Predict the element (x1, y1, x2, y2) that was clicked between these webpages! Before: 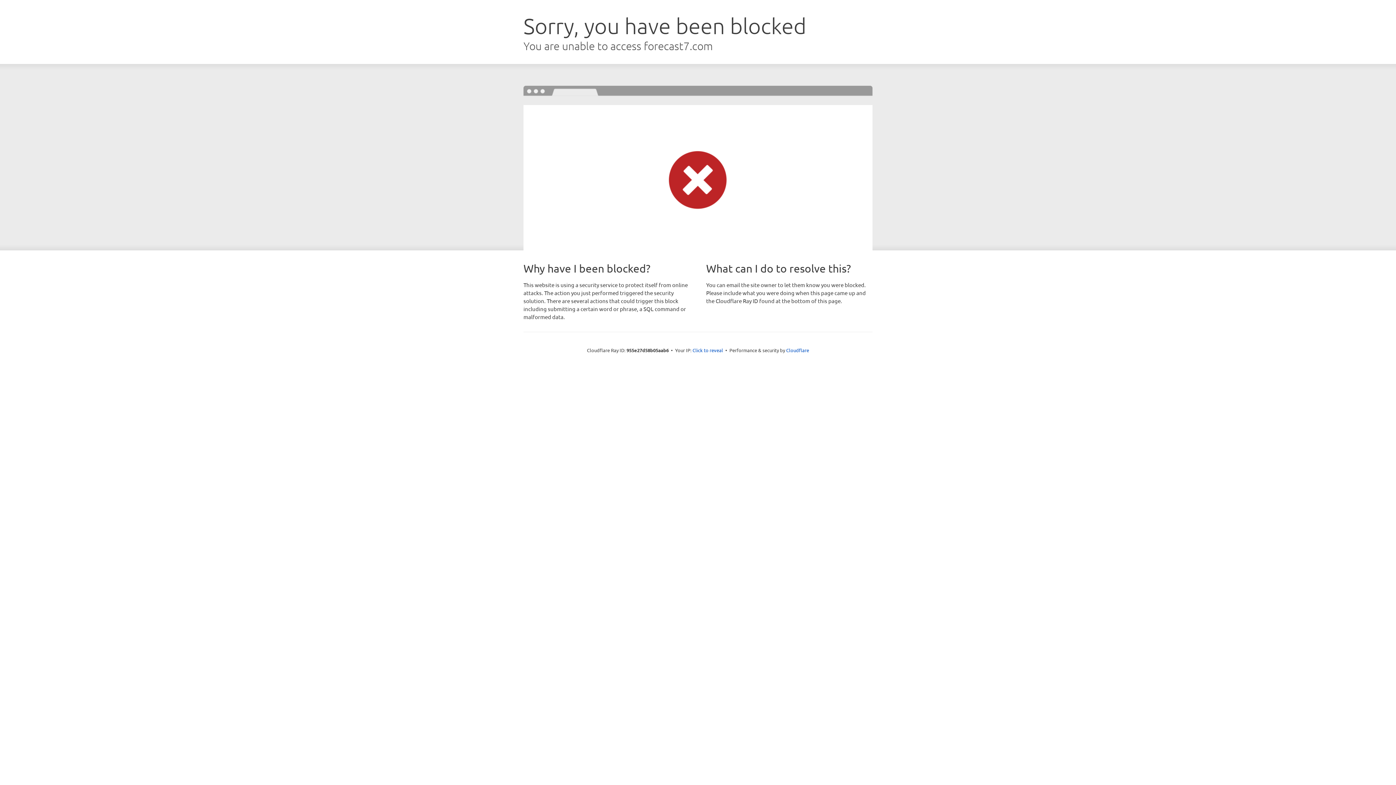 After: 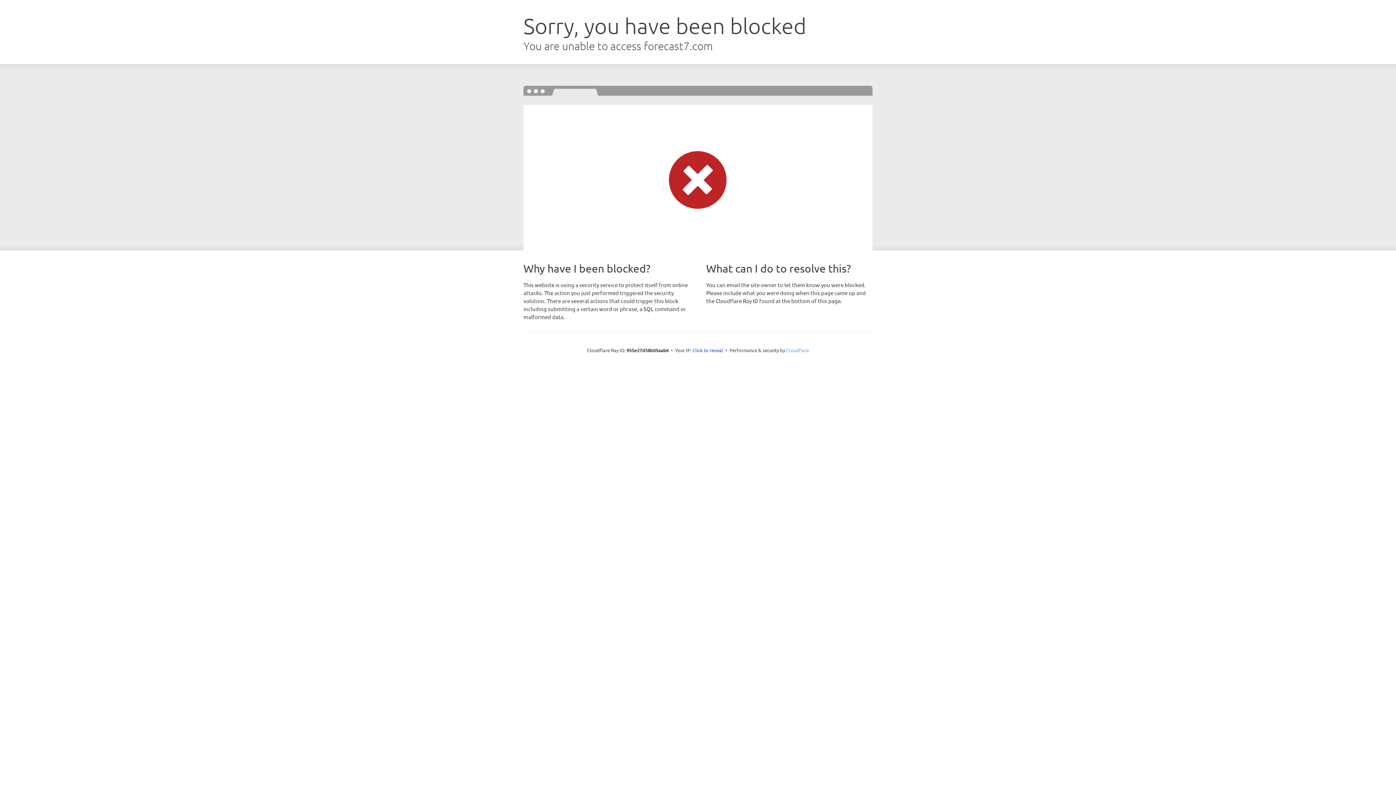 Action: bbox: (786, 347, 809, 353) label: Cloudflare